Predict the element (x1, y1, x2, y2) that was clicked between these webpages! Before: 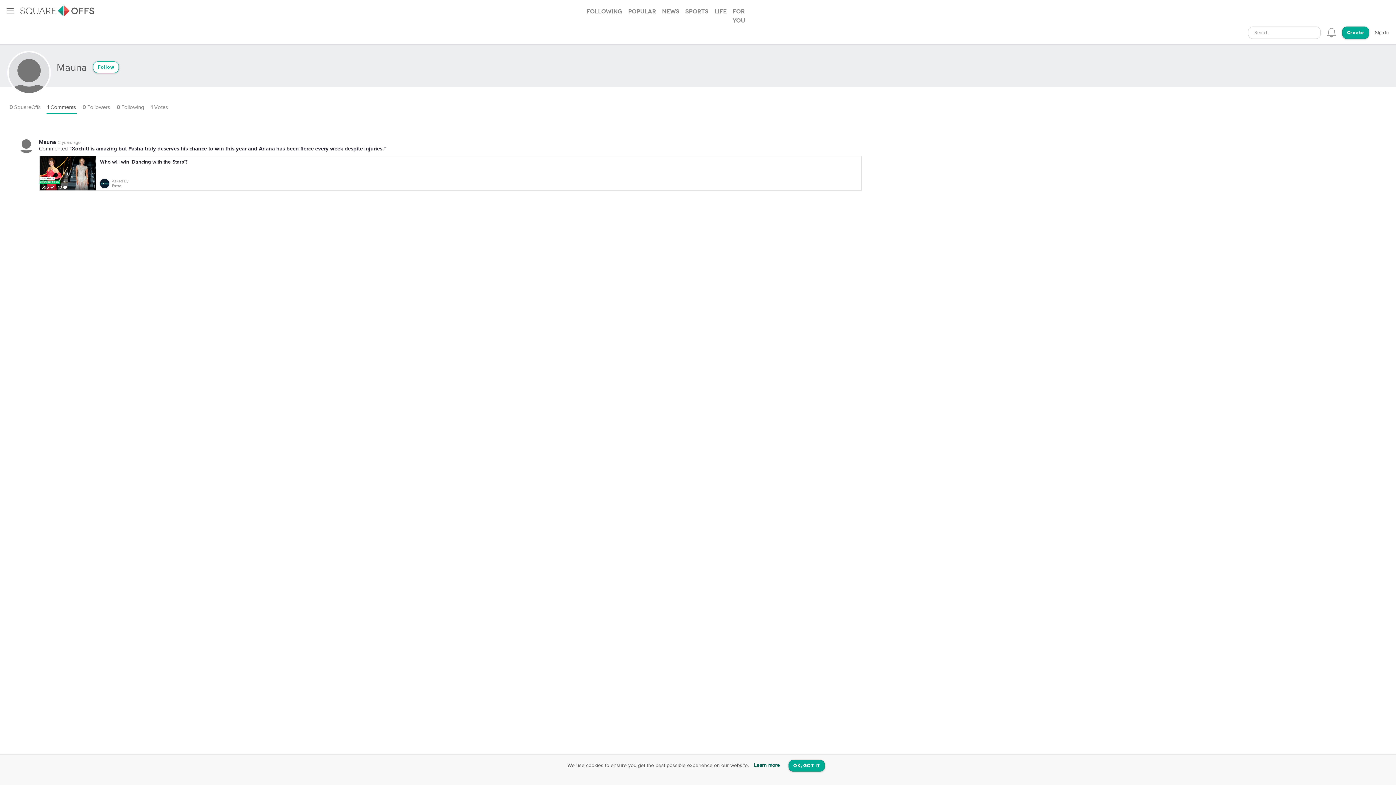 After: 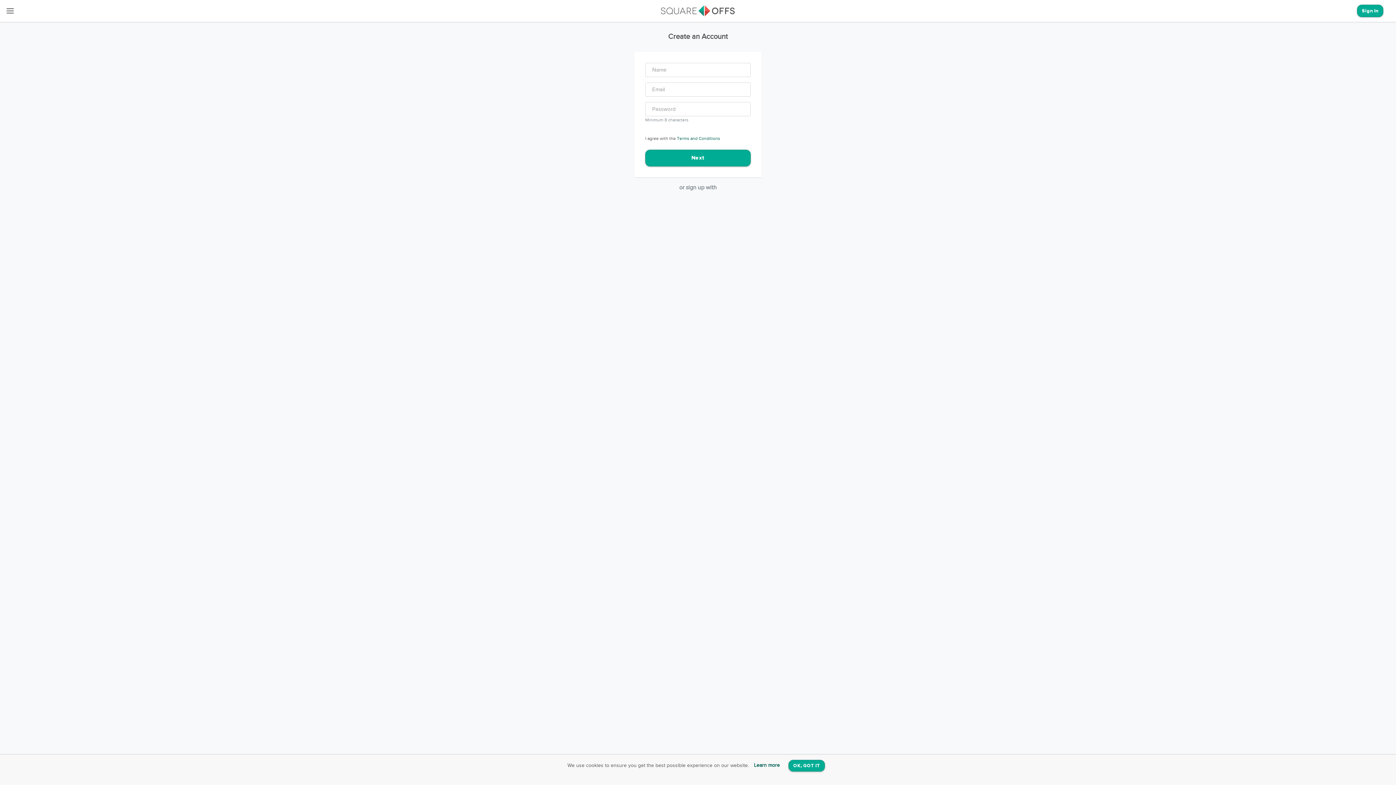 Action: label: Create bbox: (1337, 21, 1374, 43)